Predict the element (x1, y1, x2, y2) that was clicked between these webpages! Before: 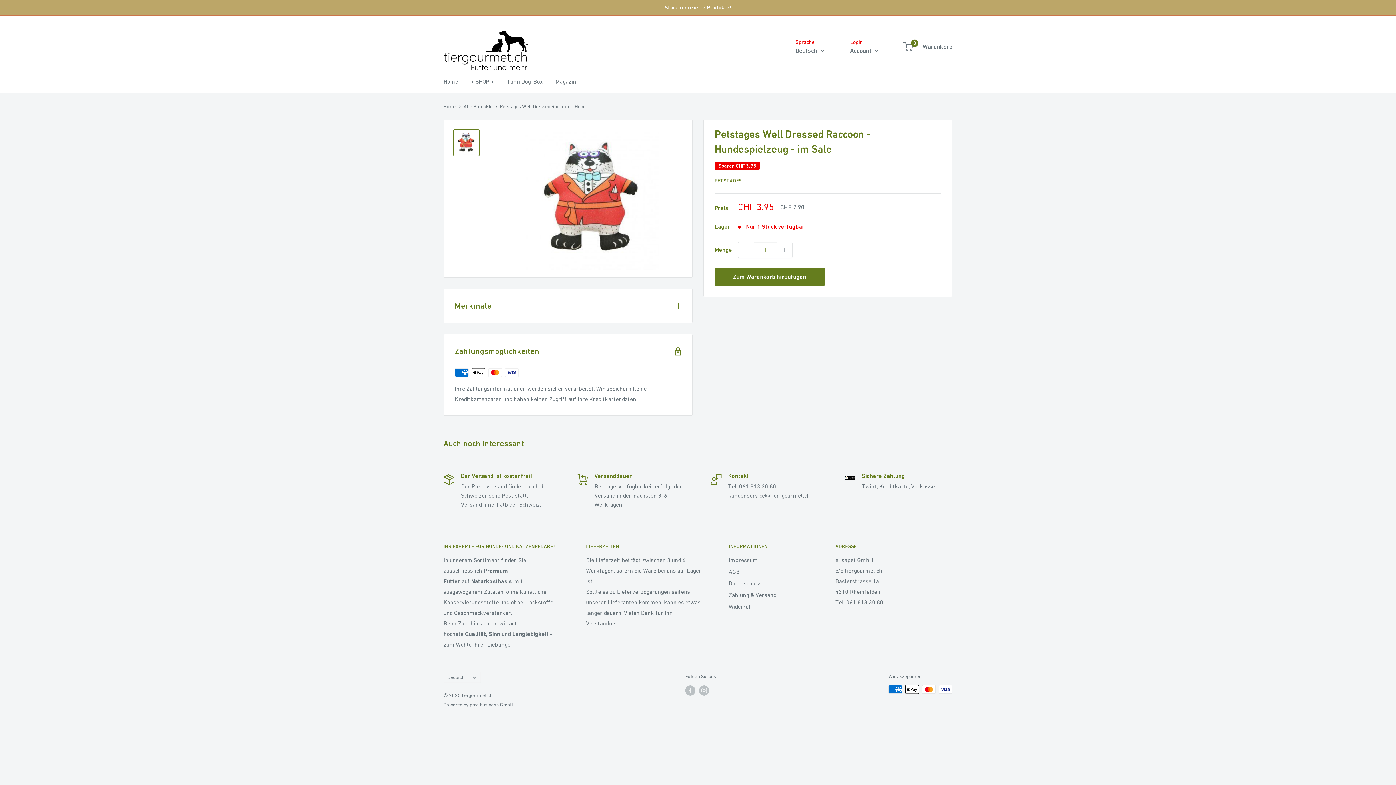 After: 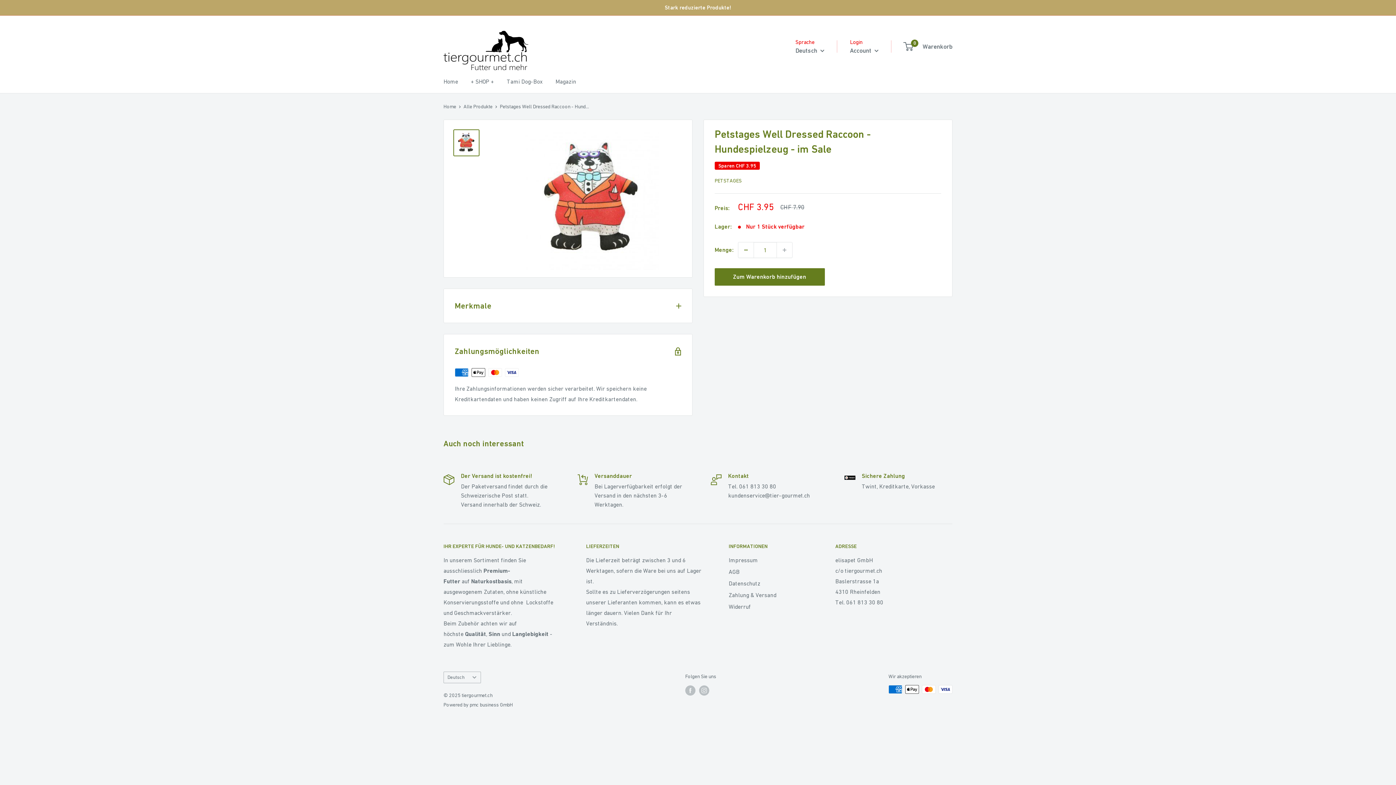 Action: bbox: (738, 242, 753, 257) label: Anzahl reduzieren